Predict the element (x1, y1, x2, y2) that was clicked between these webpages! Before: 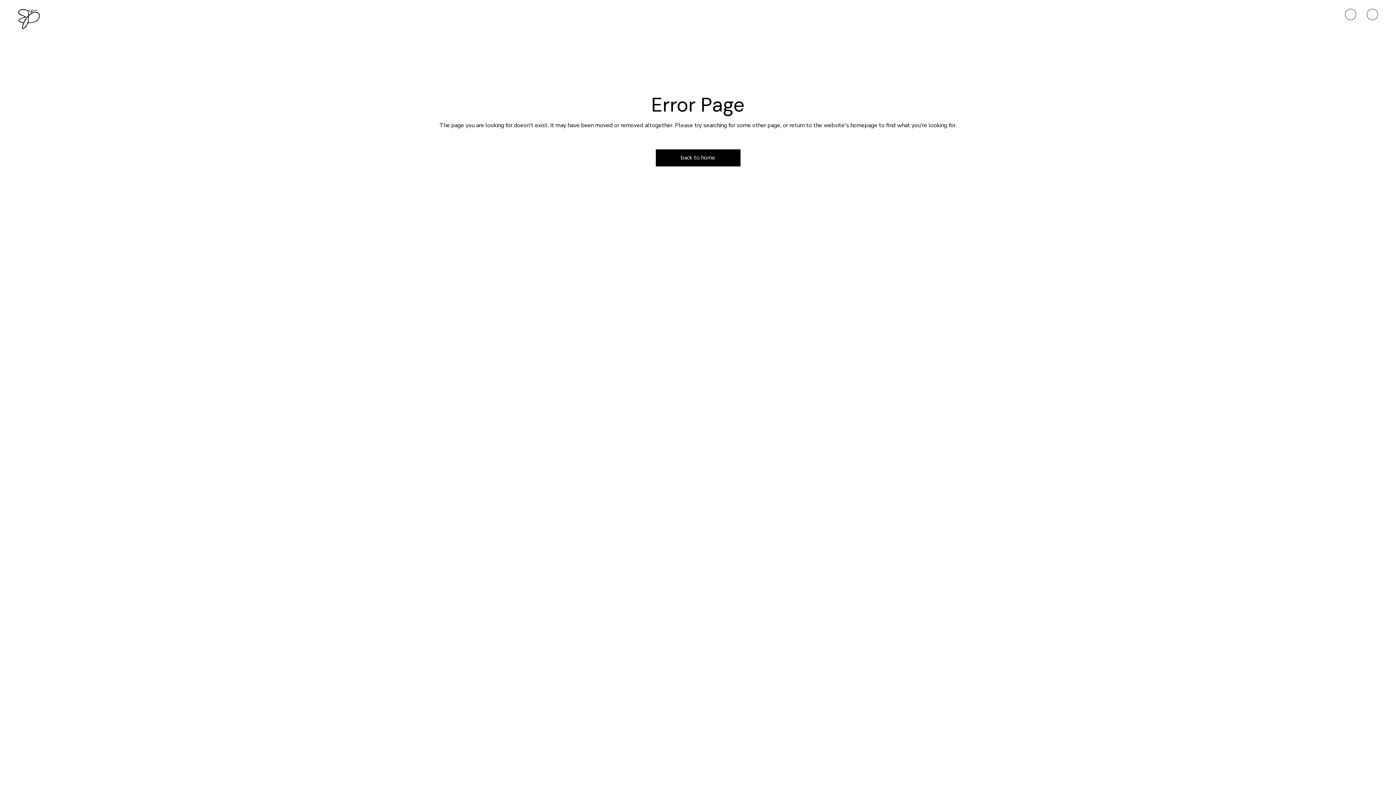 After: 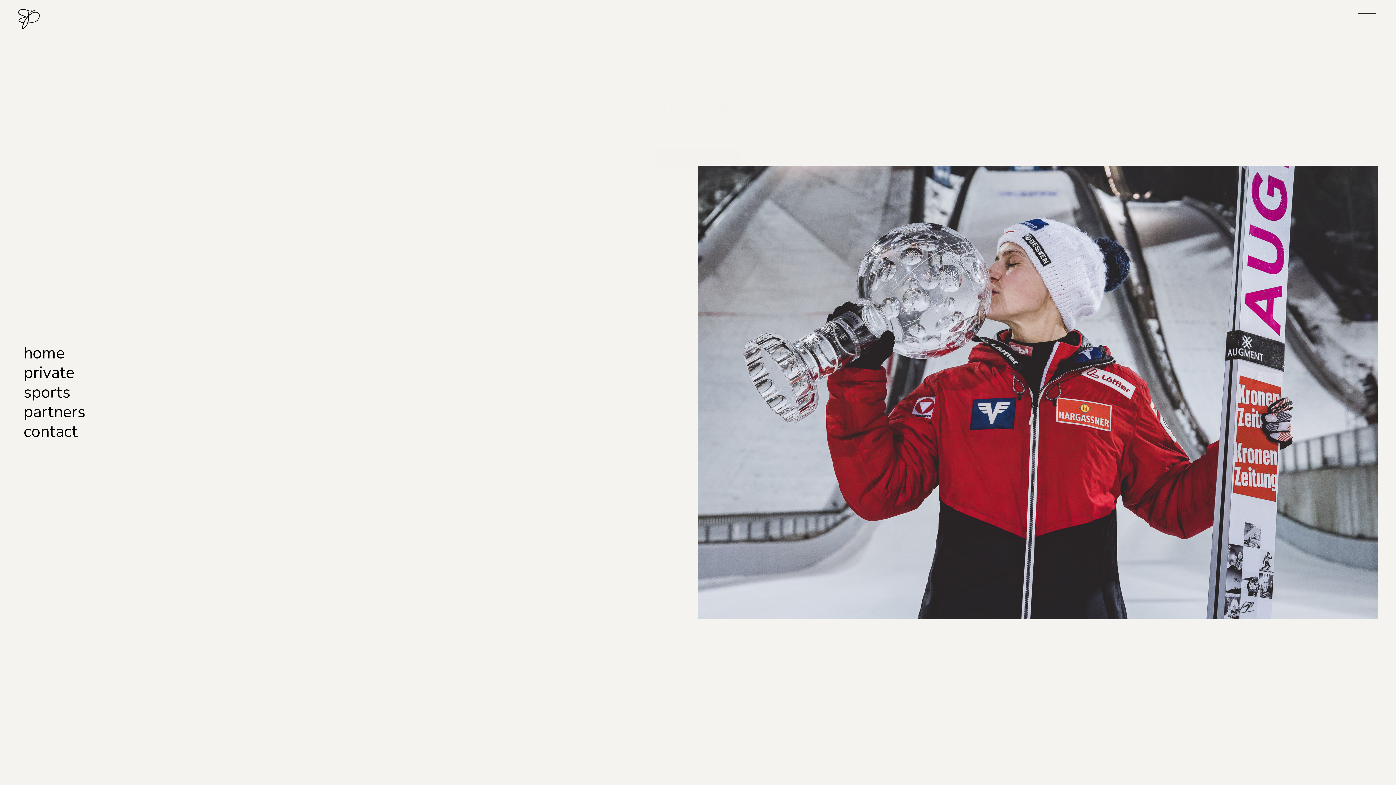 Action: bbox: (1367, 9, 1378, 20)